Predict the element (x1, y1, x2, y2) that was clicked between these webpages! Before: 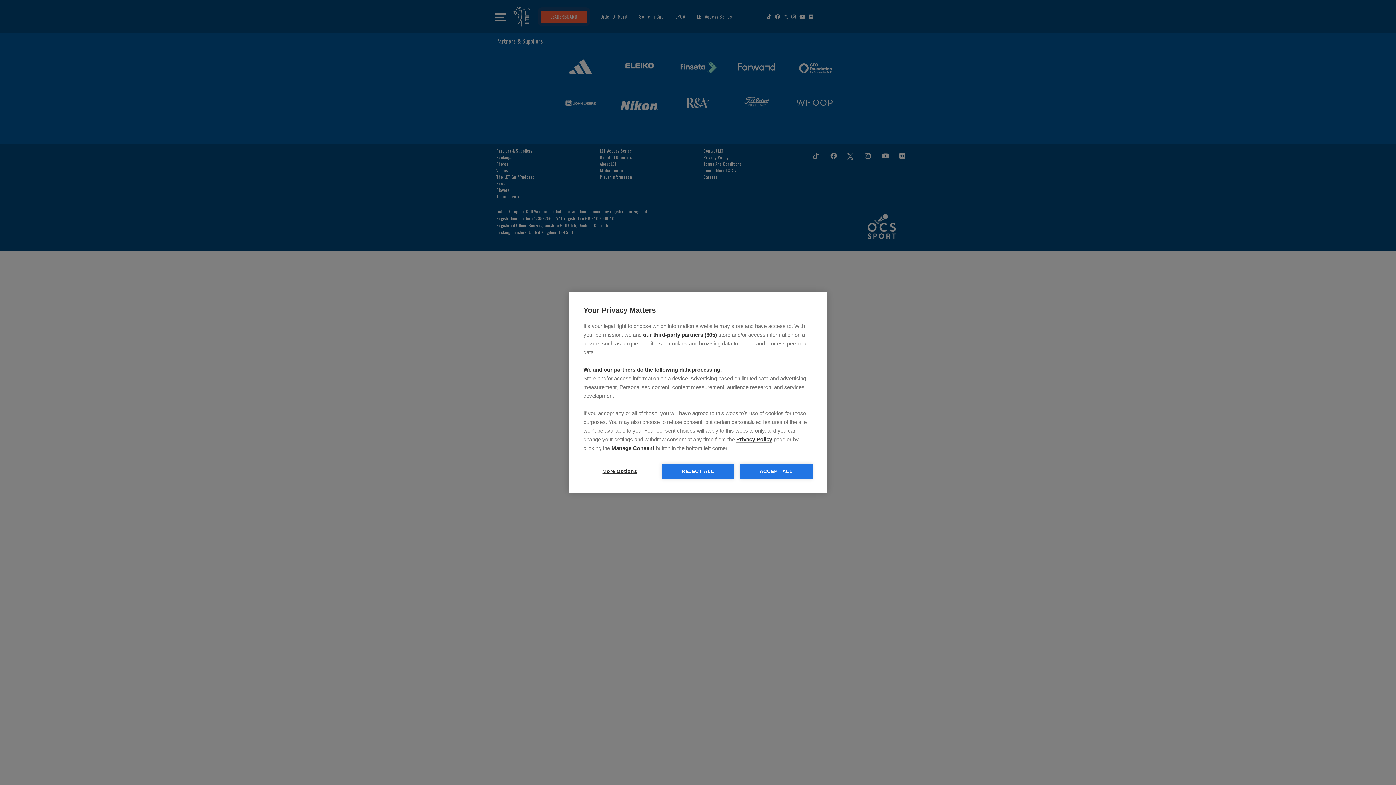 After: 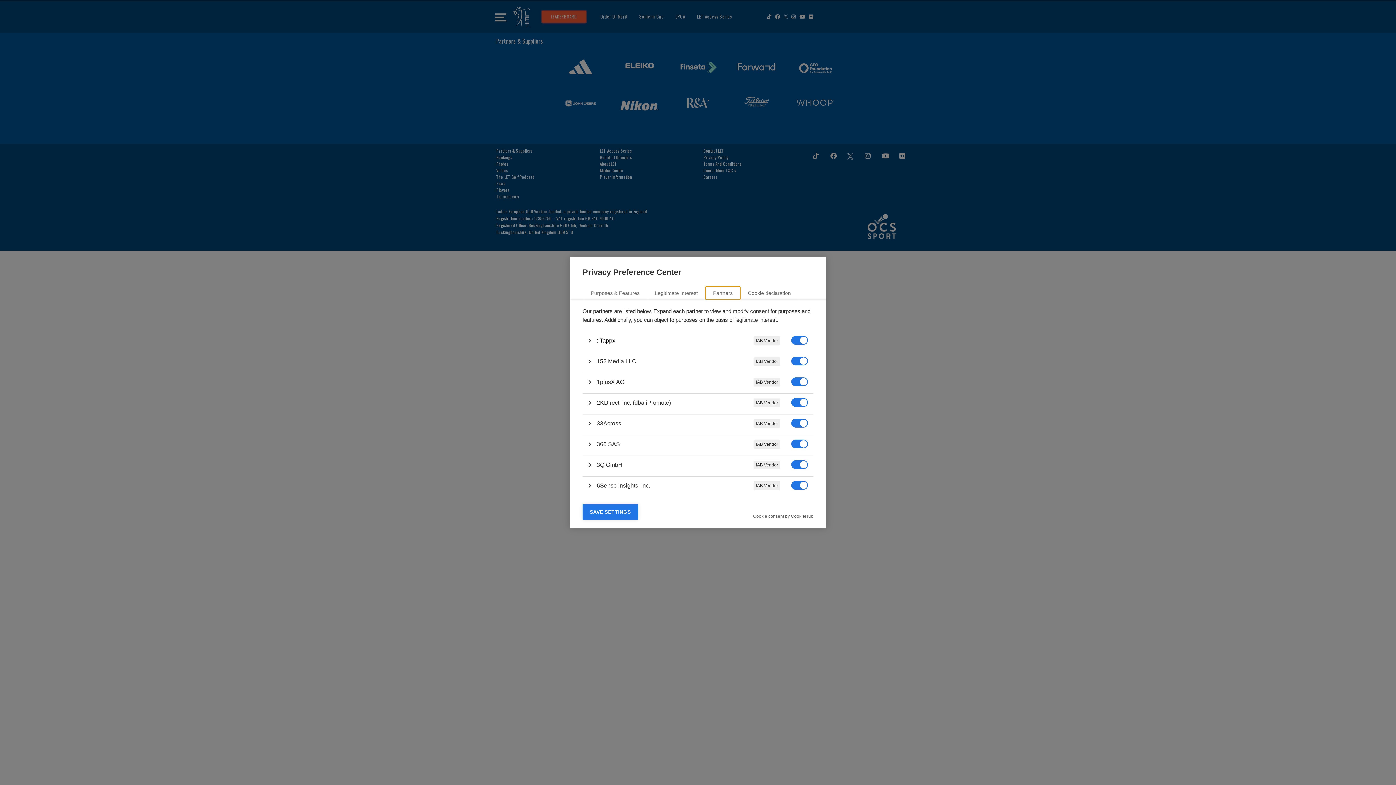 Action: bbox: (643, 331, 717, 338) label: our third-party partners (805)